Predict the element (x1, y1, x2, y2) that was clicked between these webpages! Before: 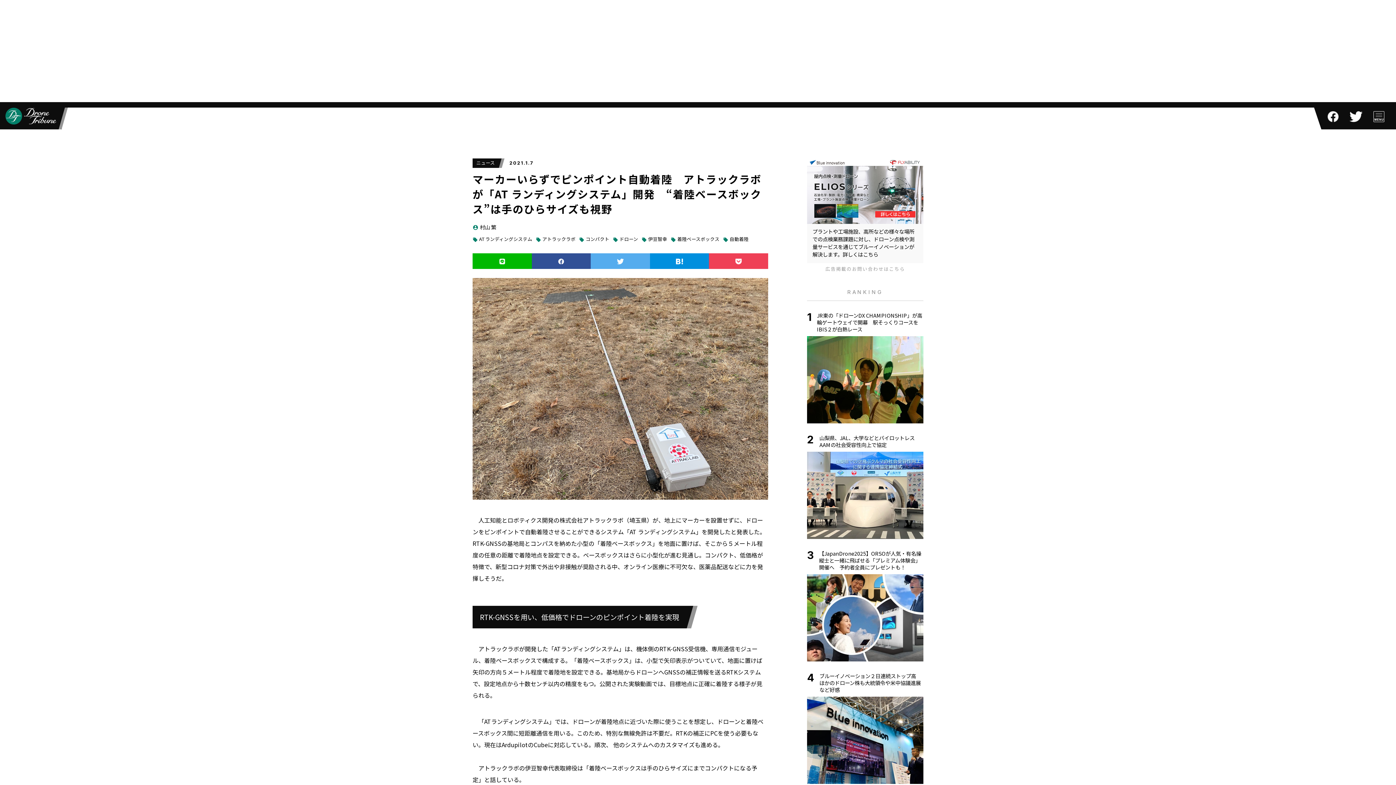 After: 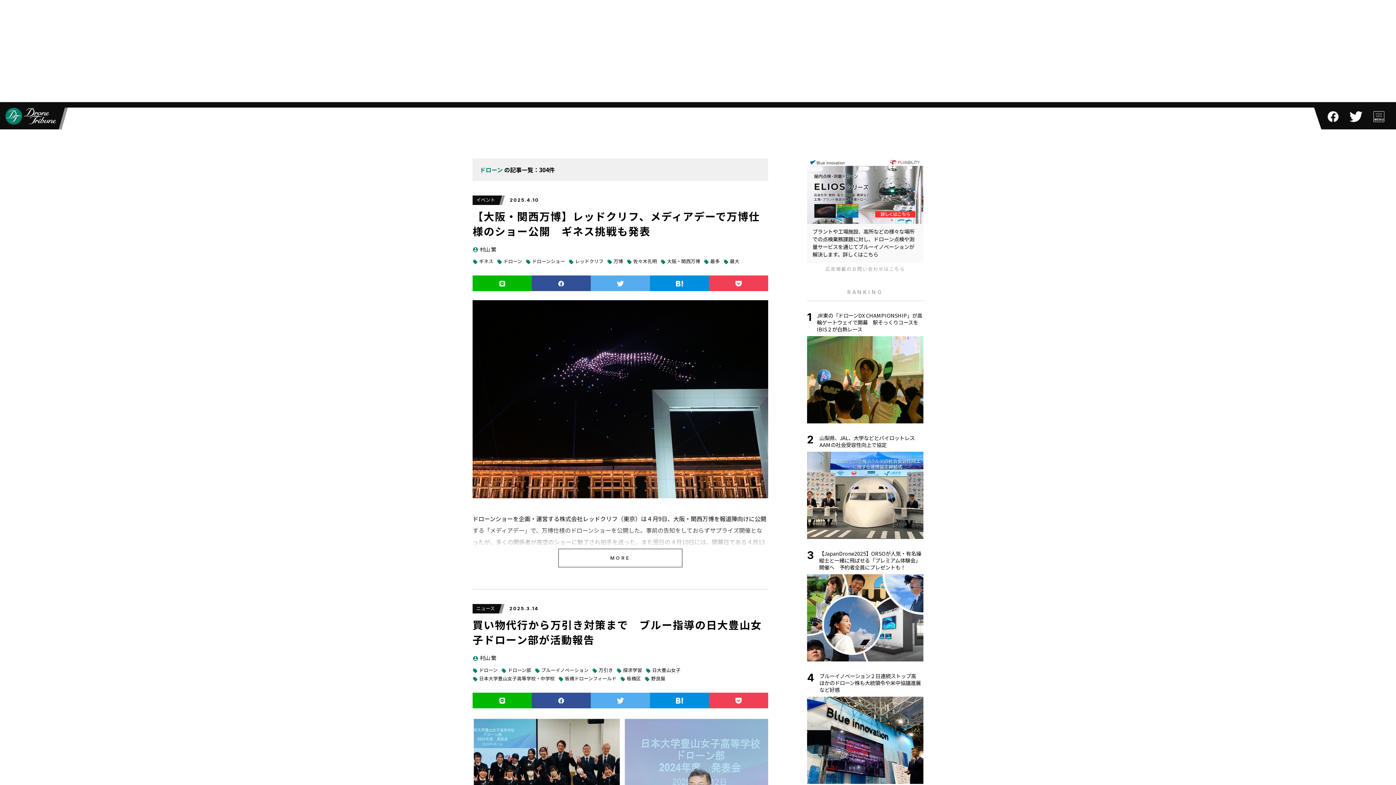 Action: bbox: (613, 236, 638, 242) label: local_offer
ドローン